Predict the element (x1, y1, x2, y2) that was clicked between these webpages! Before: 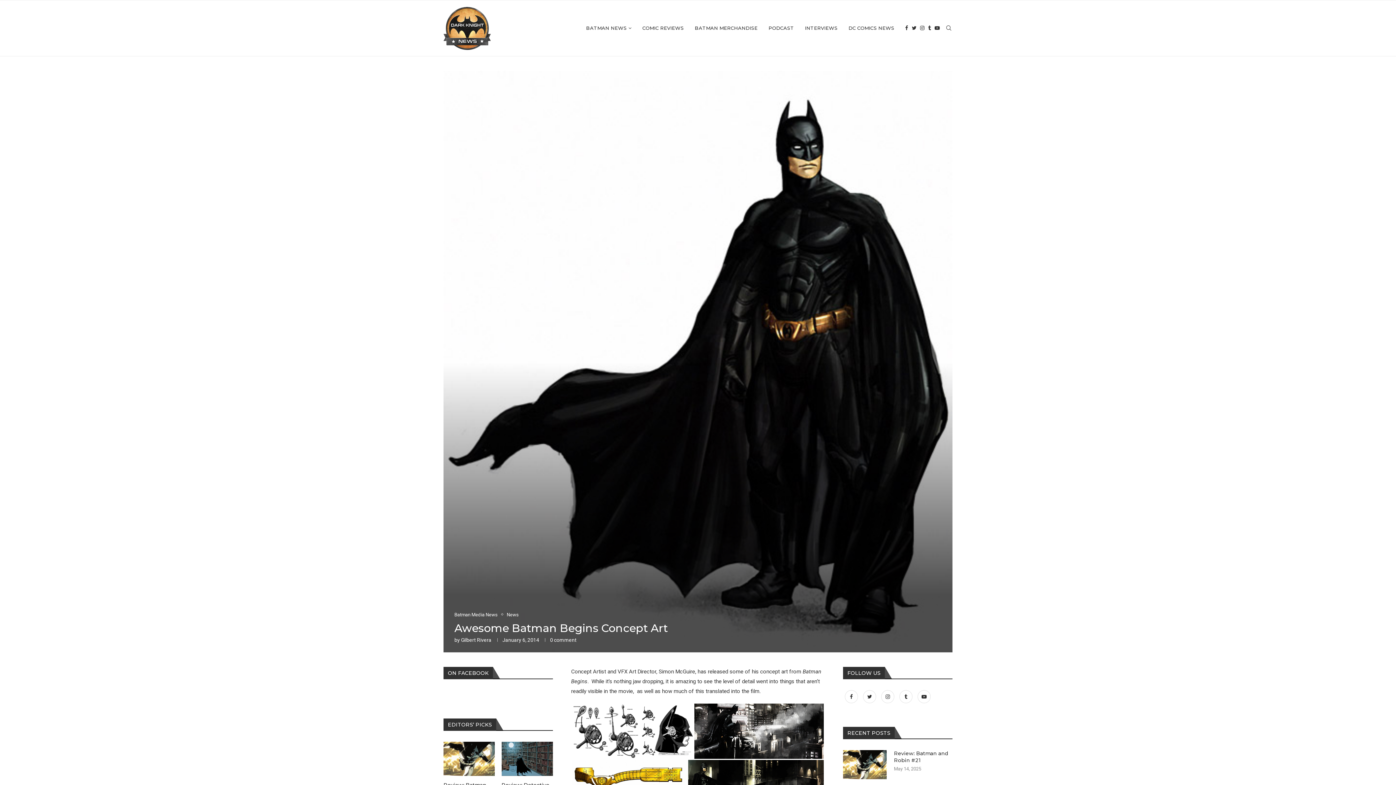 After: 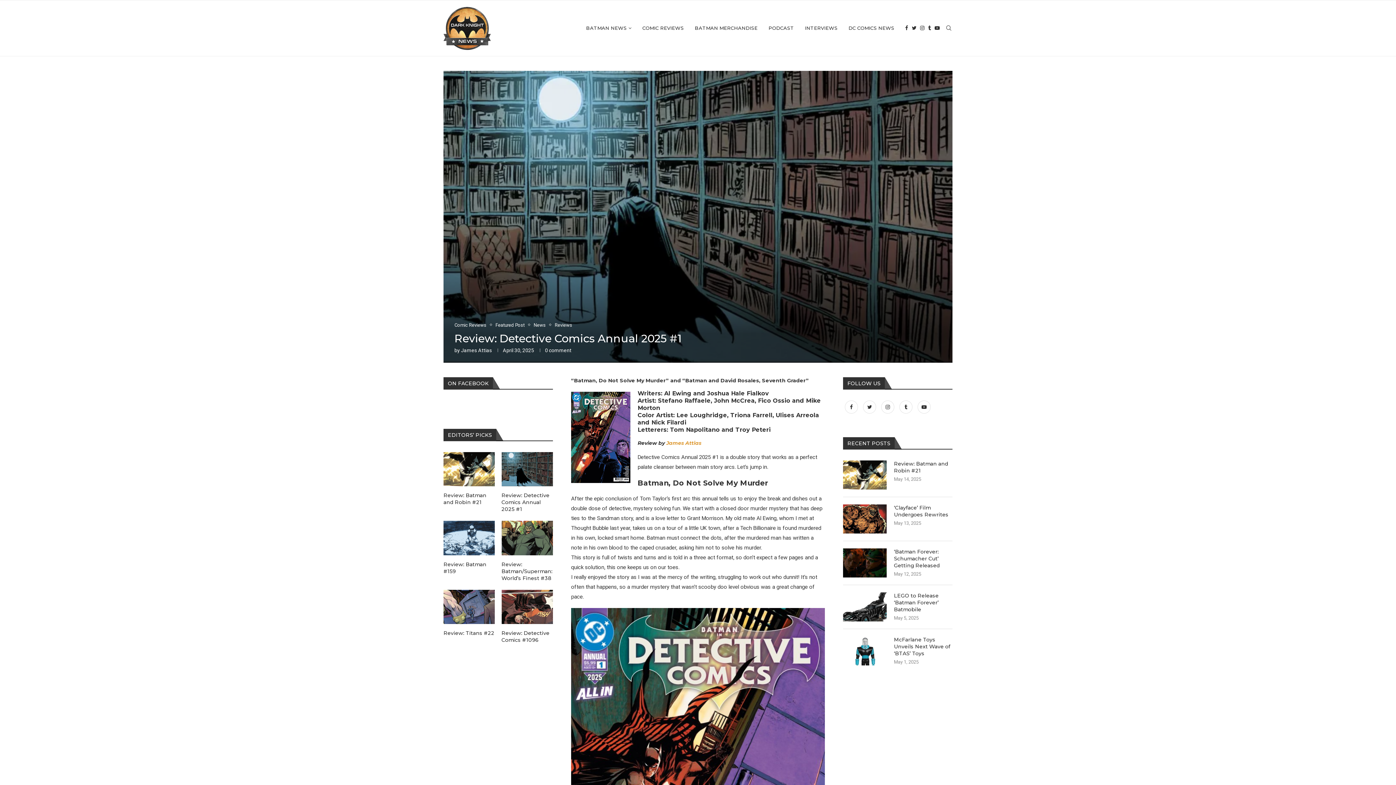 Action: bbox: (501, 742, 553, 776)